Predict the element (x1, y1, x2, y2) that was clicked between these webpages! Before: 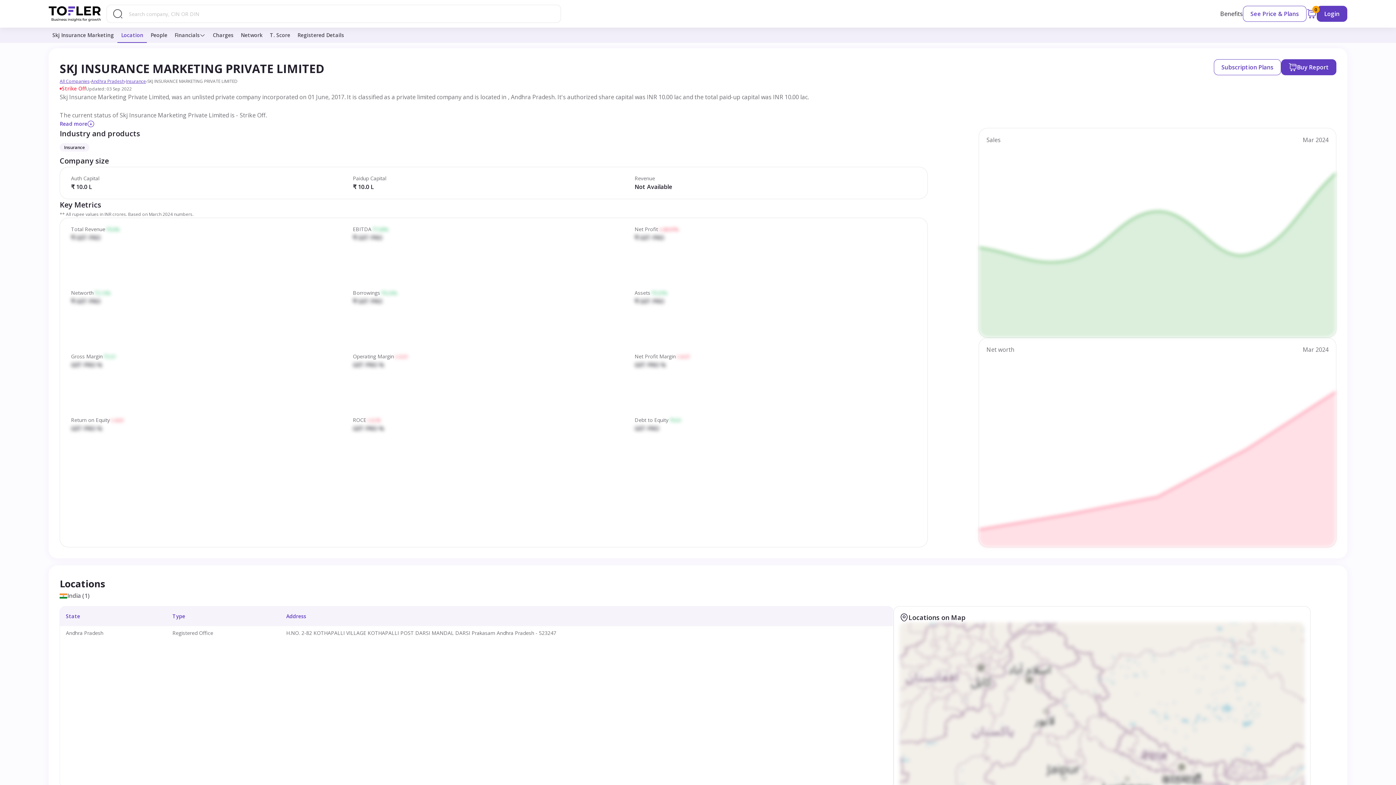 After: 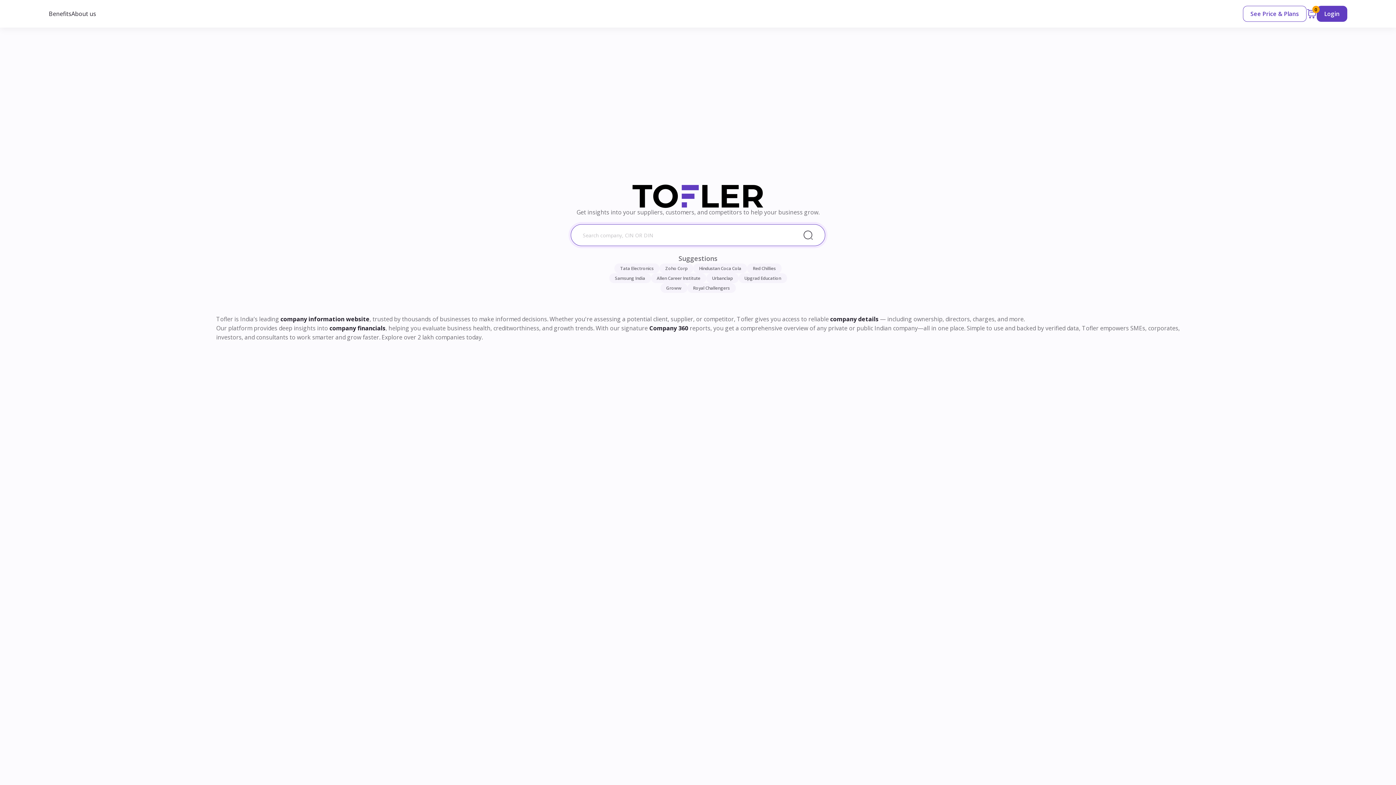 Action: bbox: (48, 5, 100, 21)